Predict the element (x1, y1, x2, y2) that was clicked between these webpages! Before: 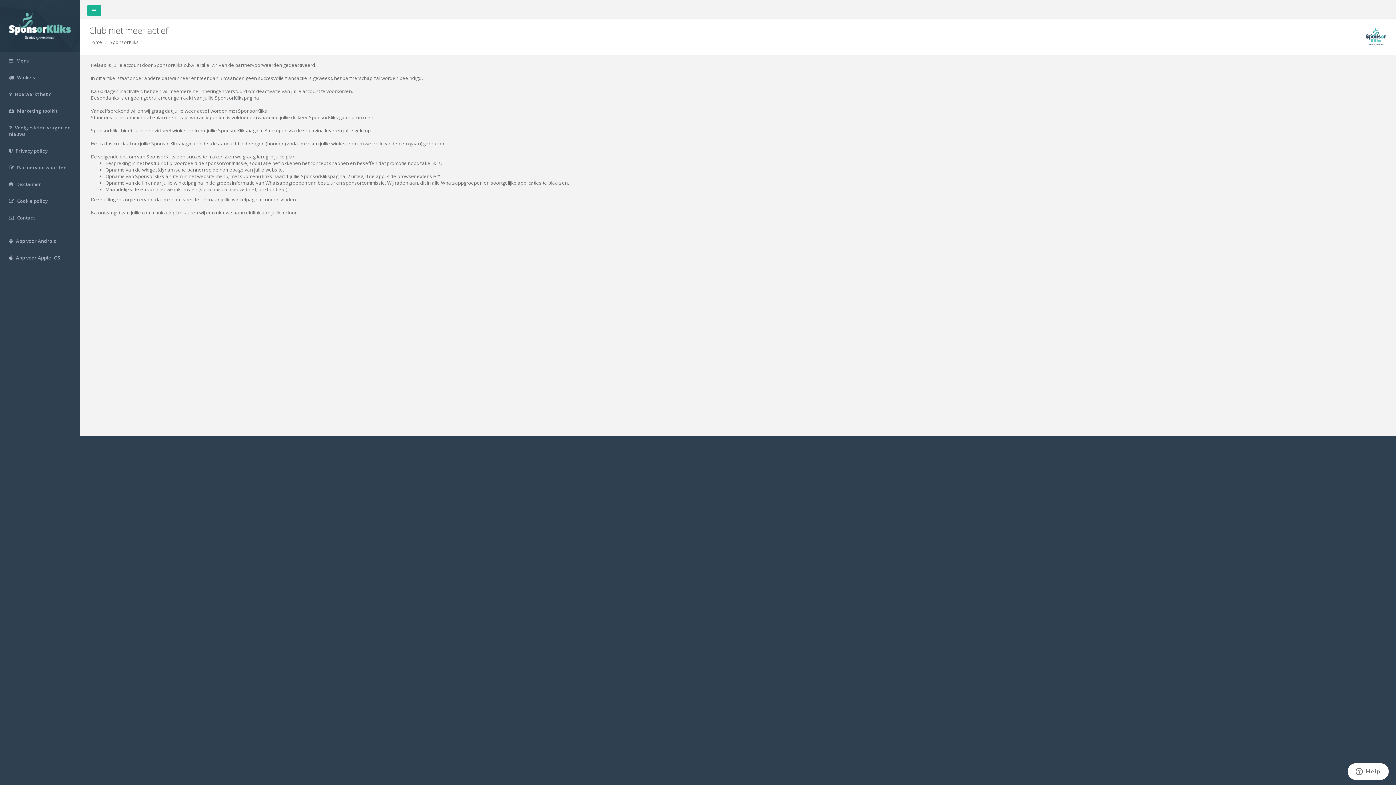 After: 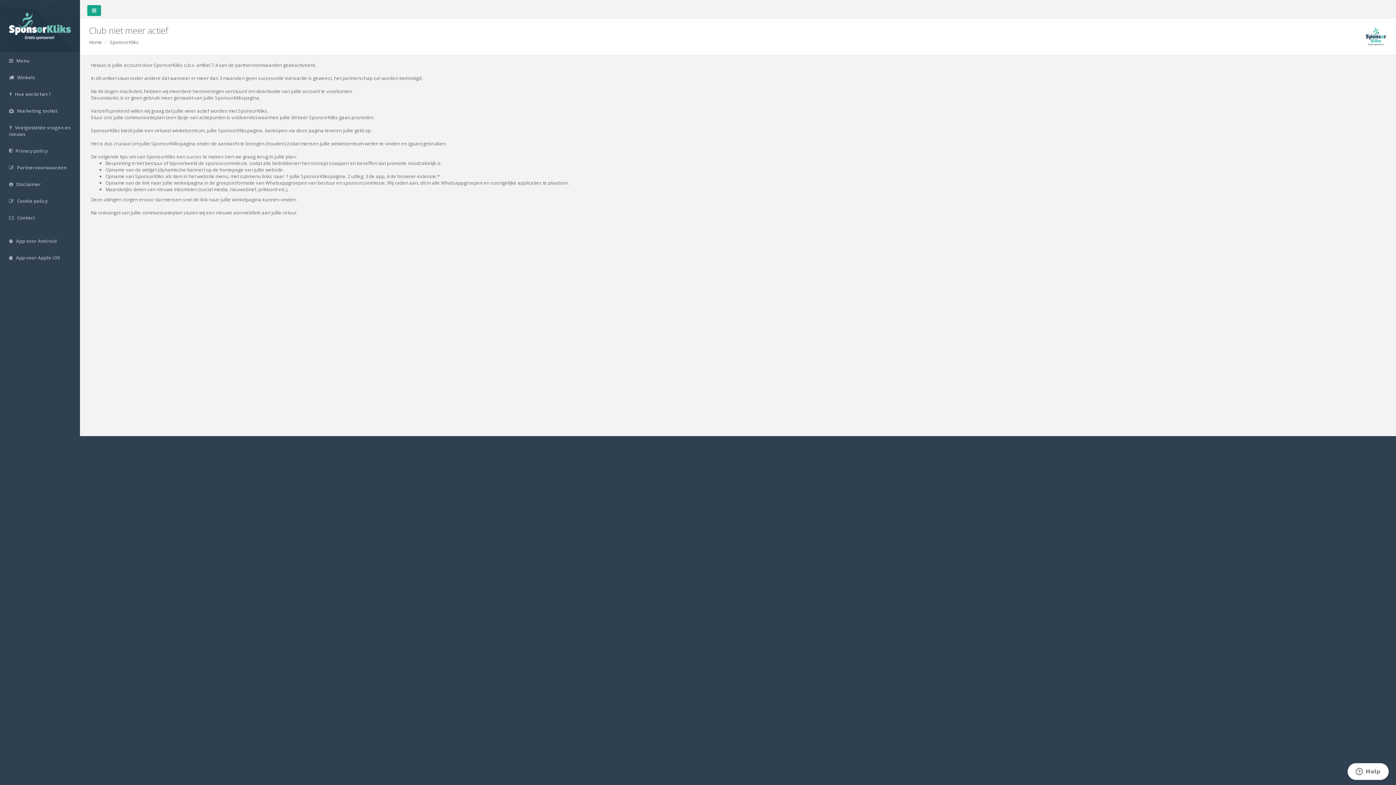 Action: bbox: (87, 5, 101, 16)